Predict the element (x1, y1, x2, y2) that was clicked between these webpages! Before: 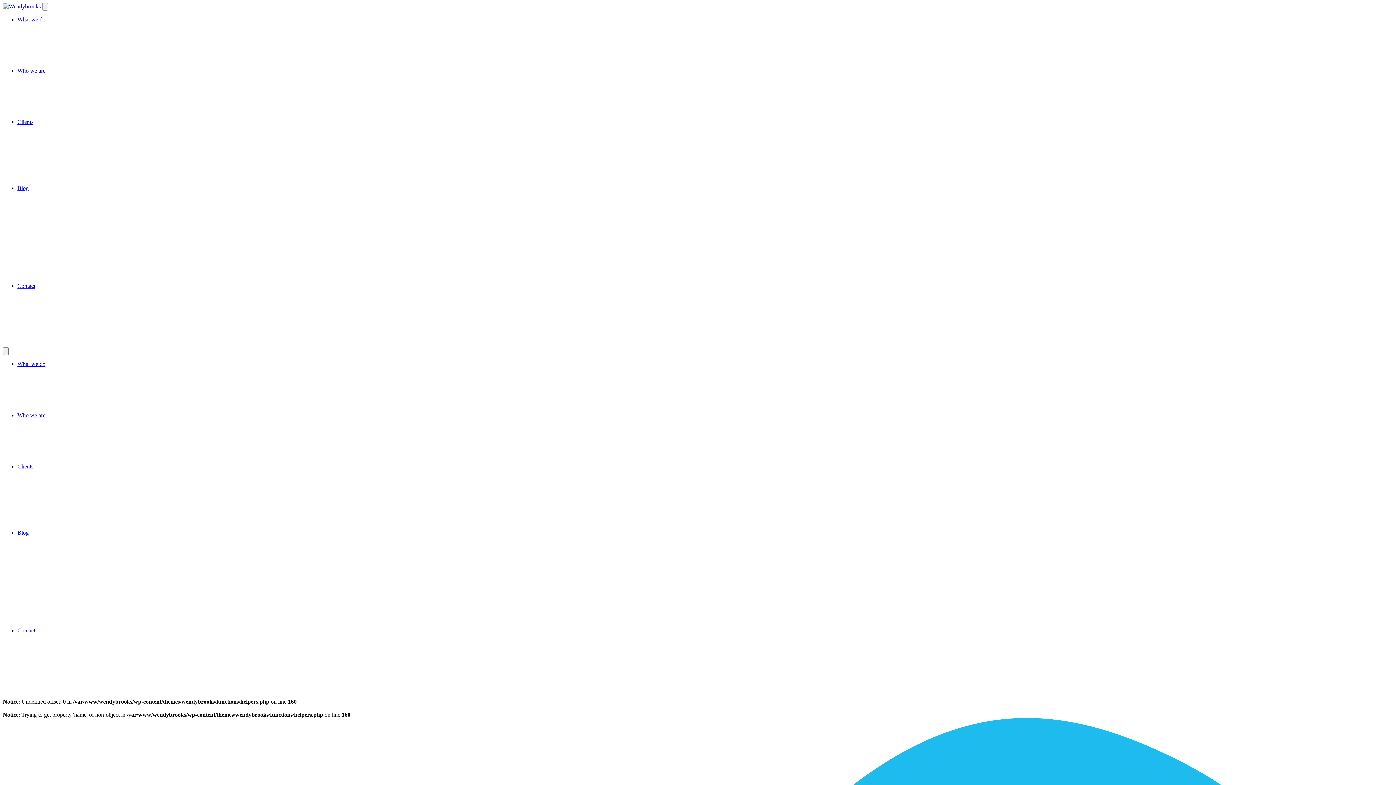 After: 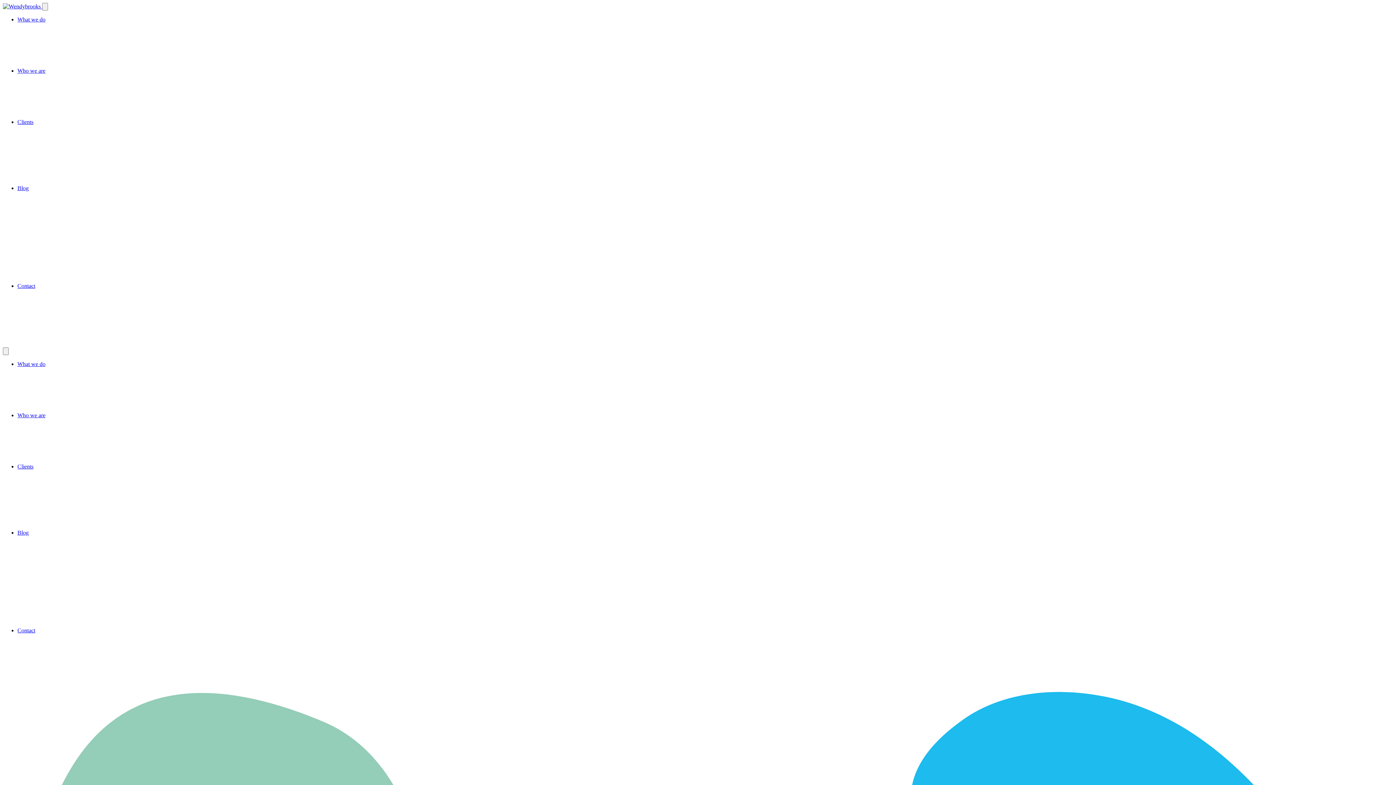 Action: label: Who we are bbox: (17, 67, 1393, 118)